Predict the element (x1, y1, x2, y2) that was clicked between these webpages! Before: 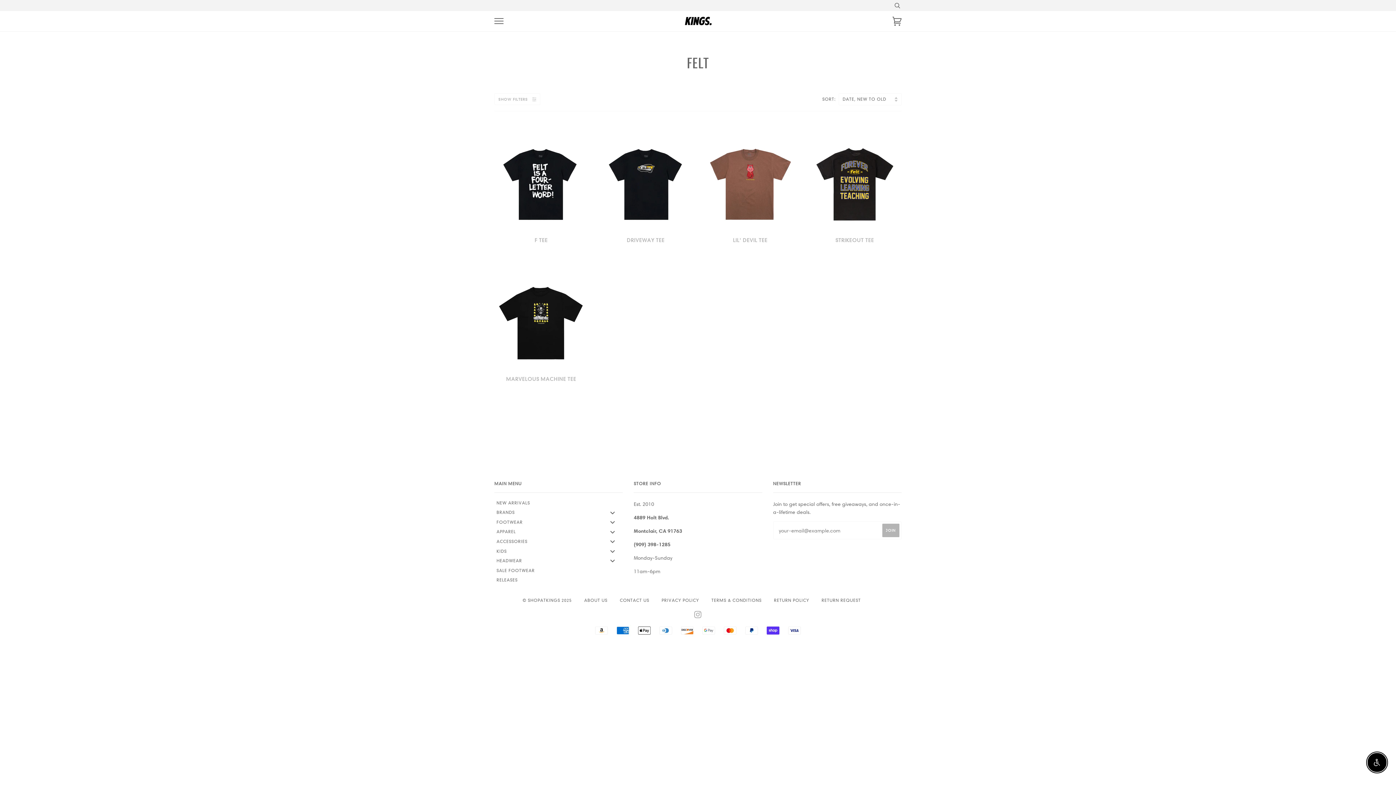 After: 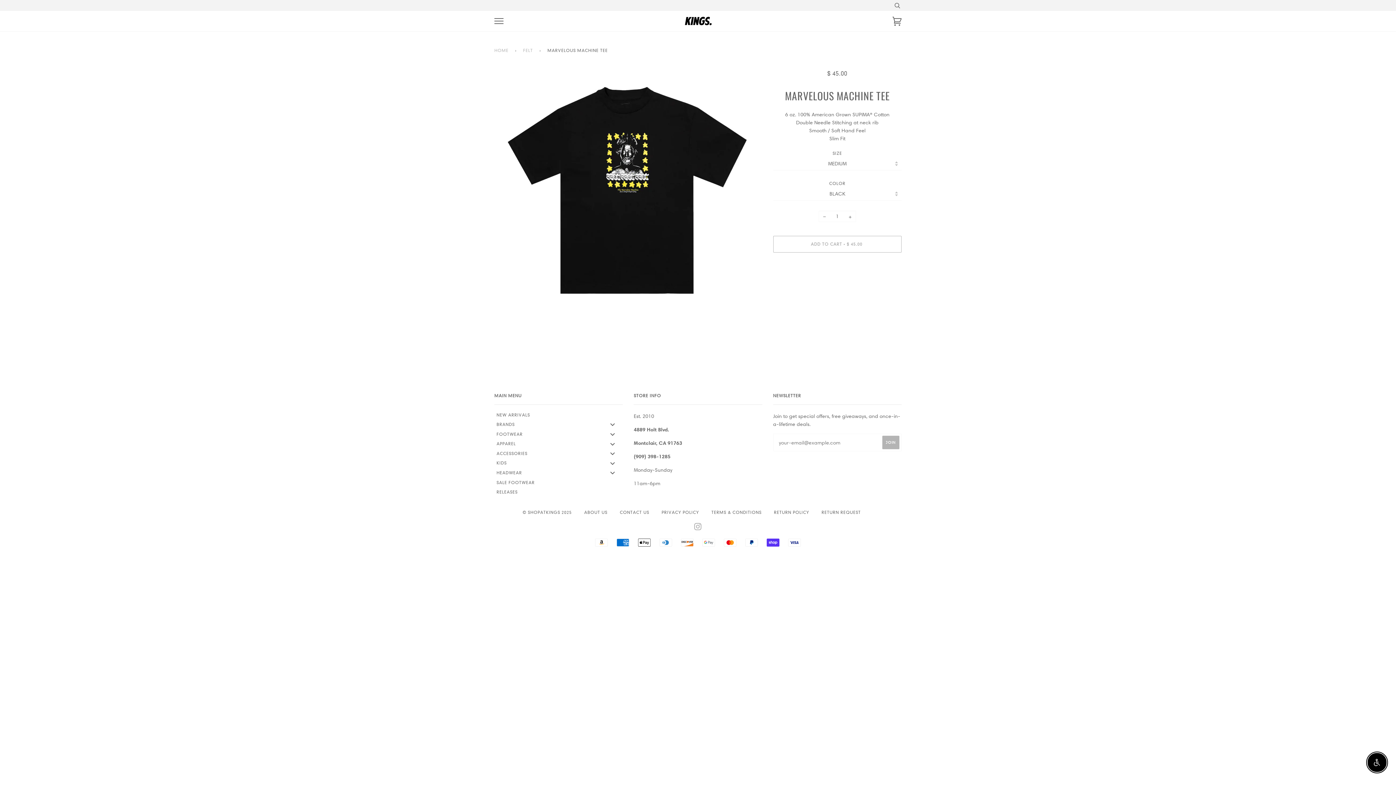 Action: label: MARVELOUS MACHINE TEE

$ 45.00 bbox: (494, 376, 588, 393)